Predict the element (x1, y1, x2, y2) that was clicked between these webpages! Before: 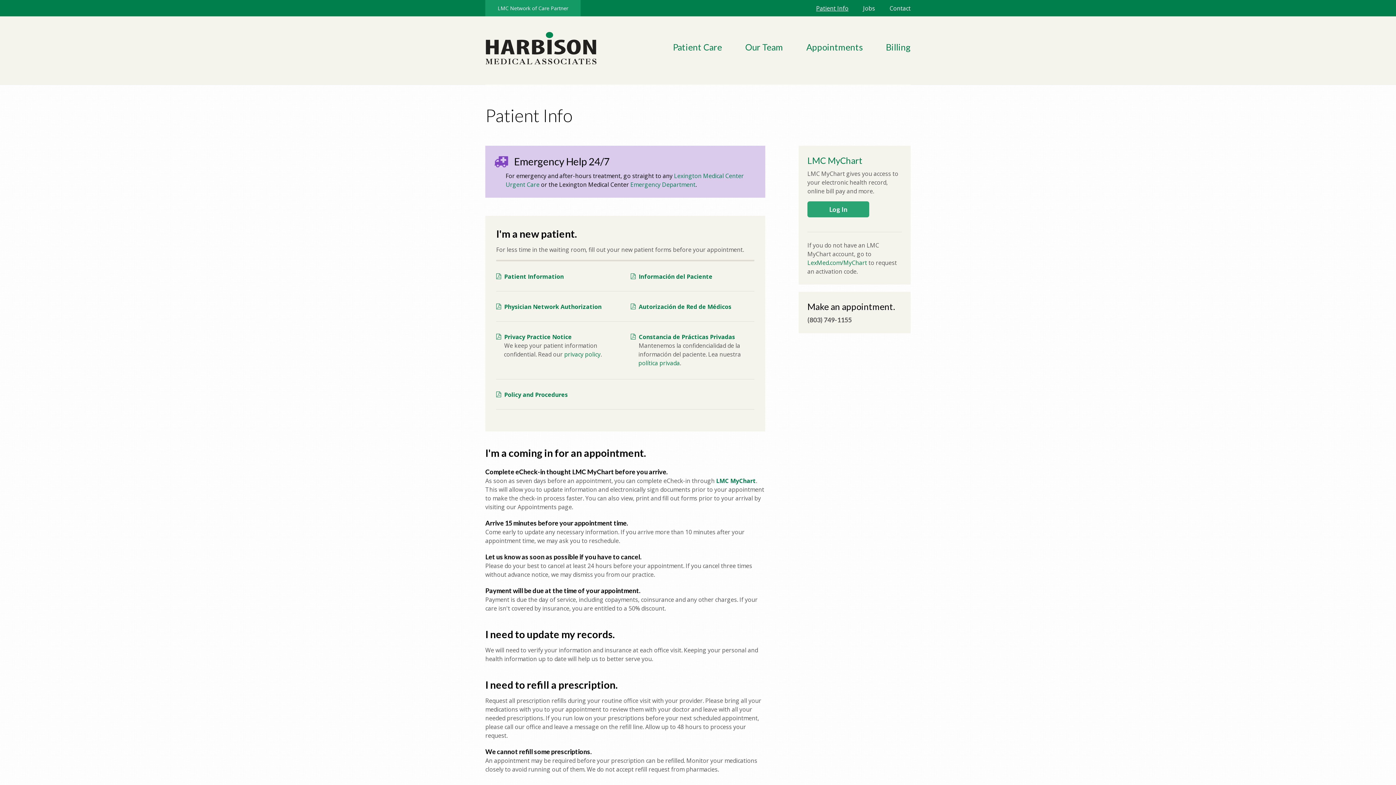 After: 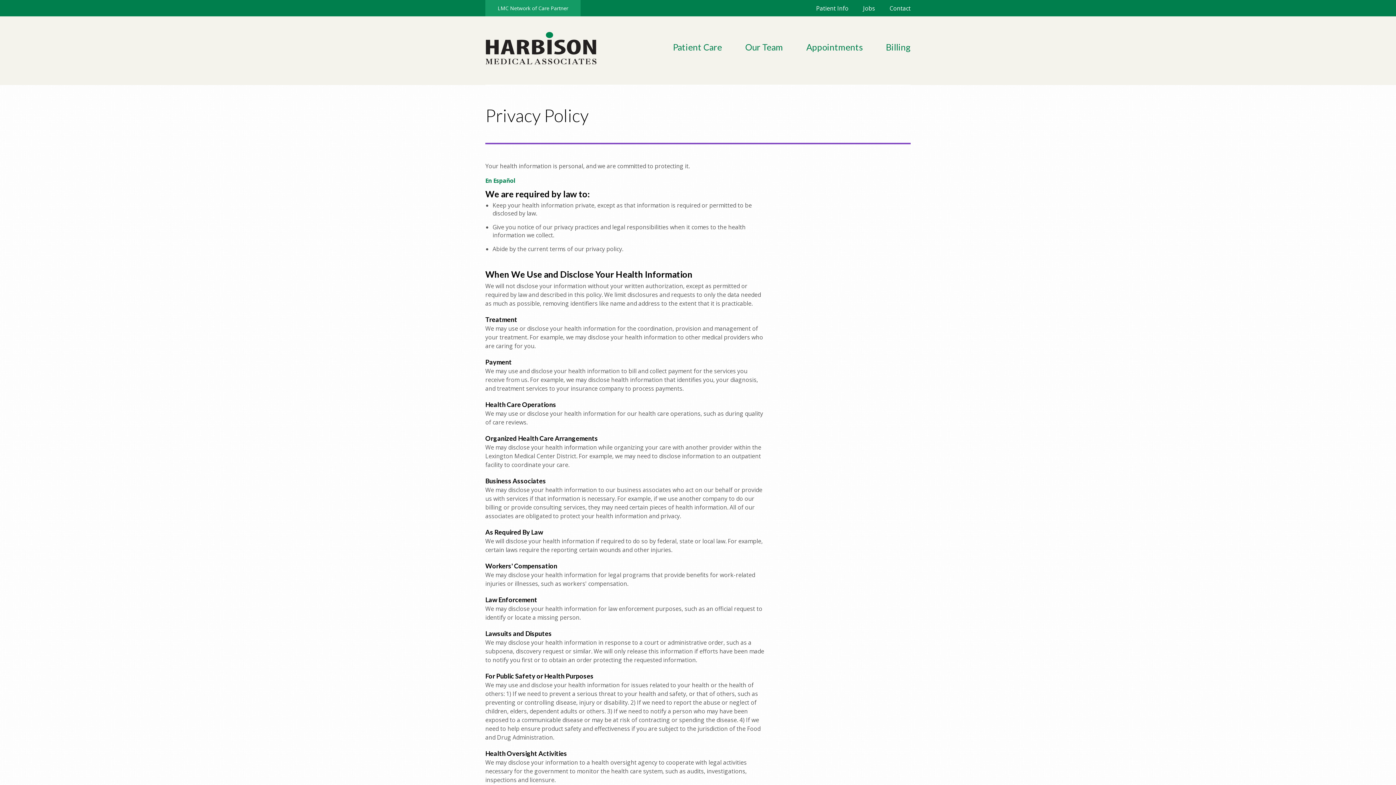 Action: label: privacy policy bbox: (564, 350, 600, 358)